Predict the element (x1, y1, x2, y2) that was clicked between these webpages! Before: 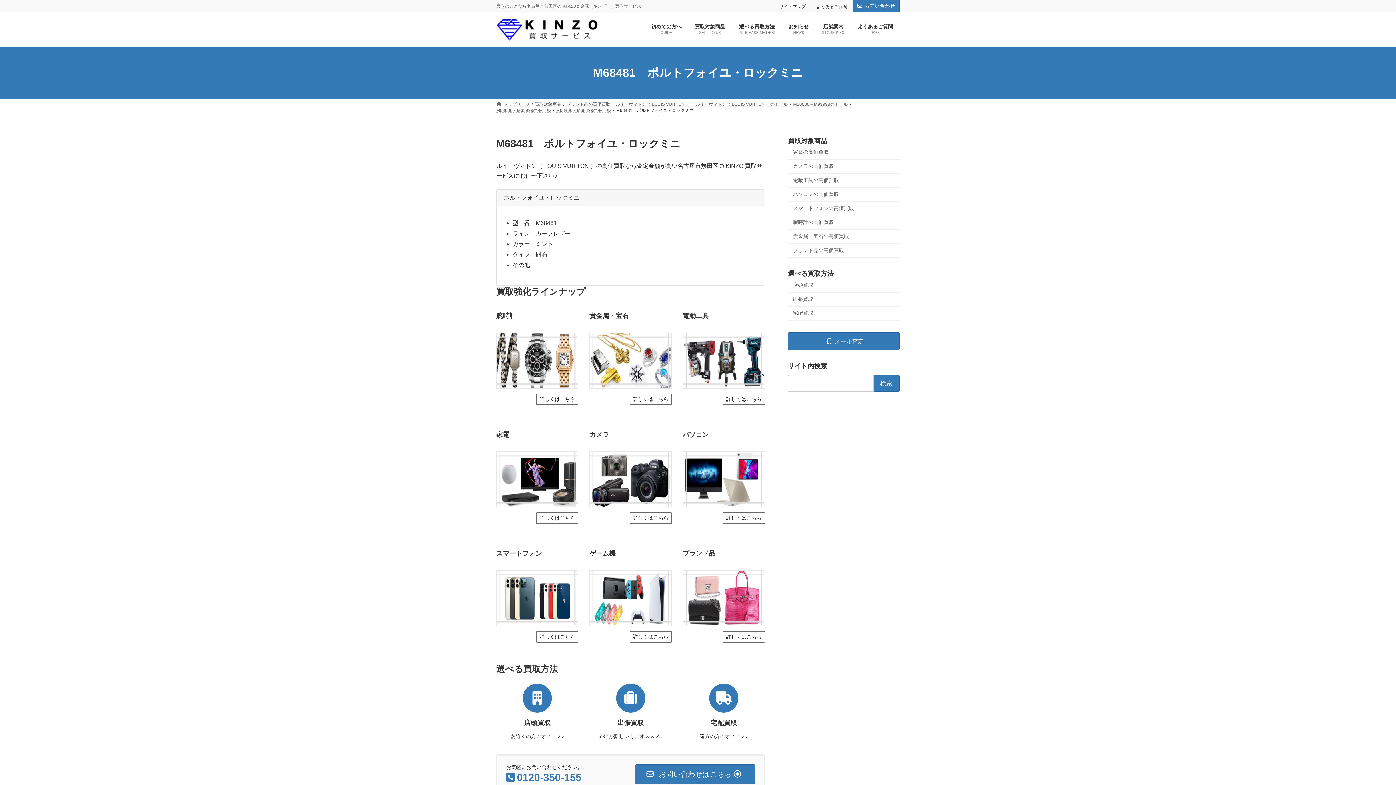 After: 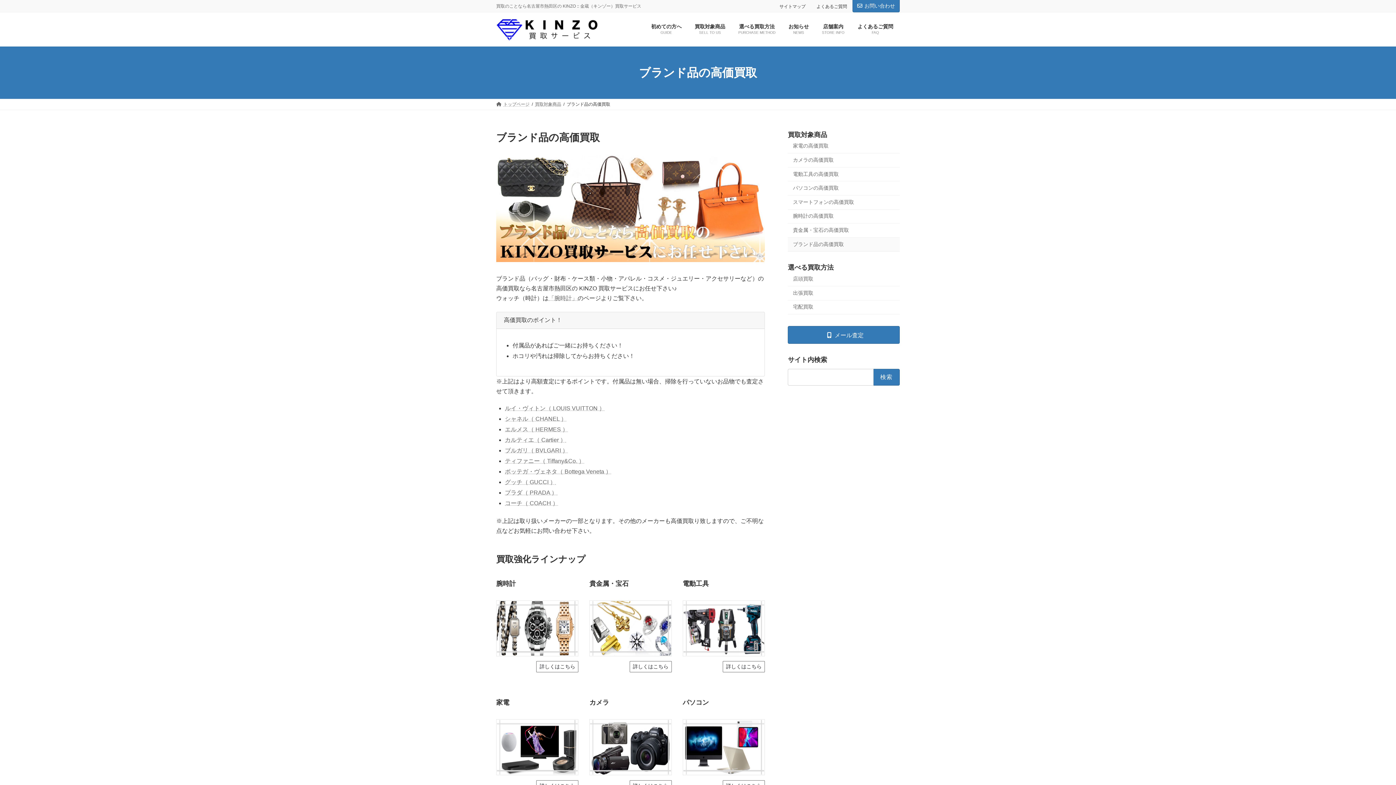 Action: bbox: (722, 631, 765, 642) label: 詳しくはこちら